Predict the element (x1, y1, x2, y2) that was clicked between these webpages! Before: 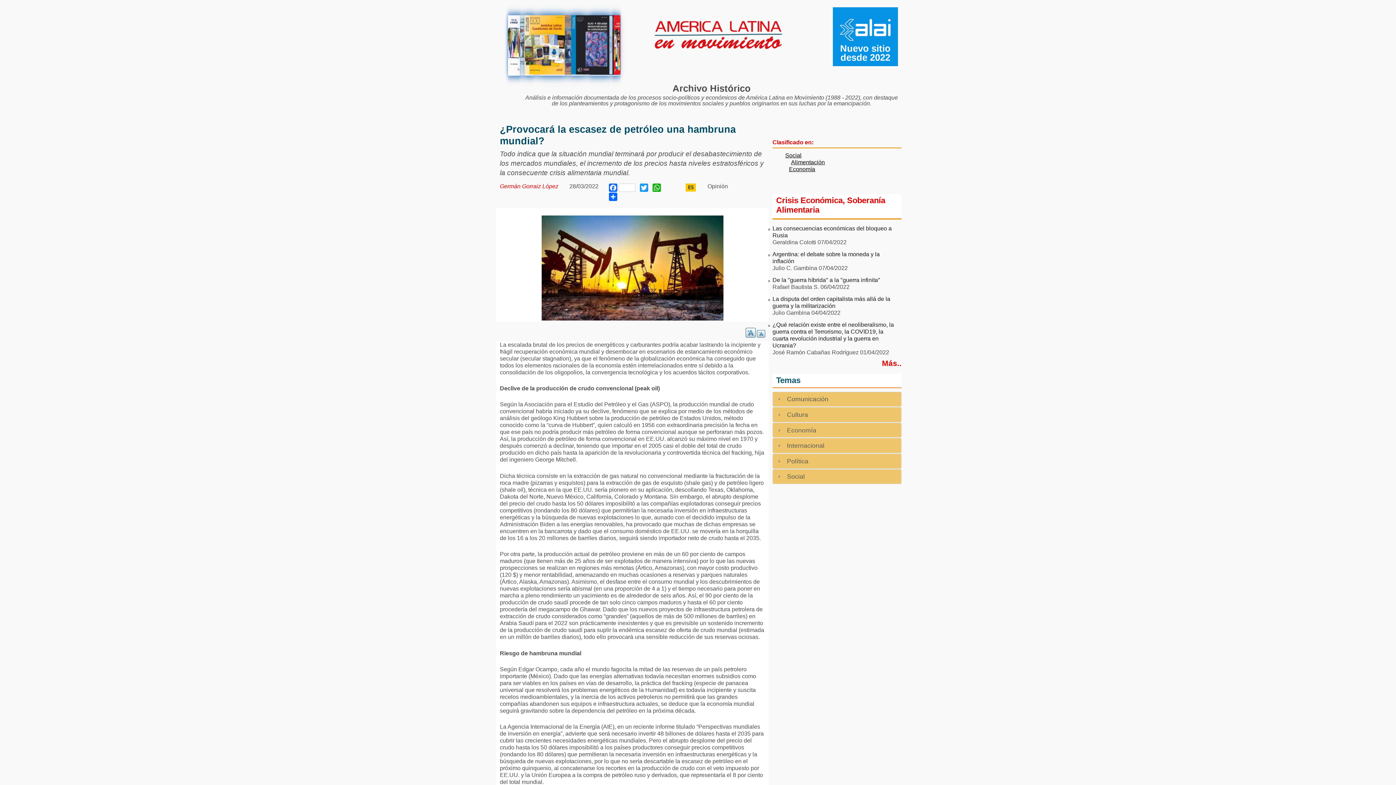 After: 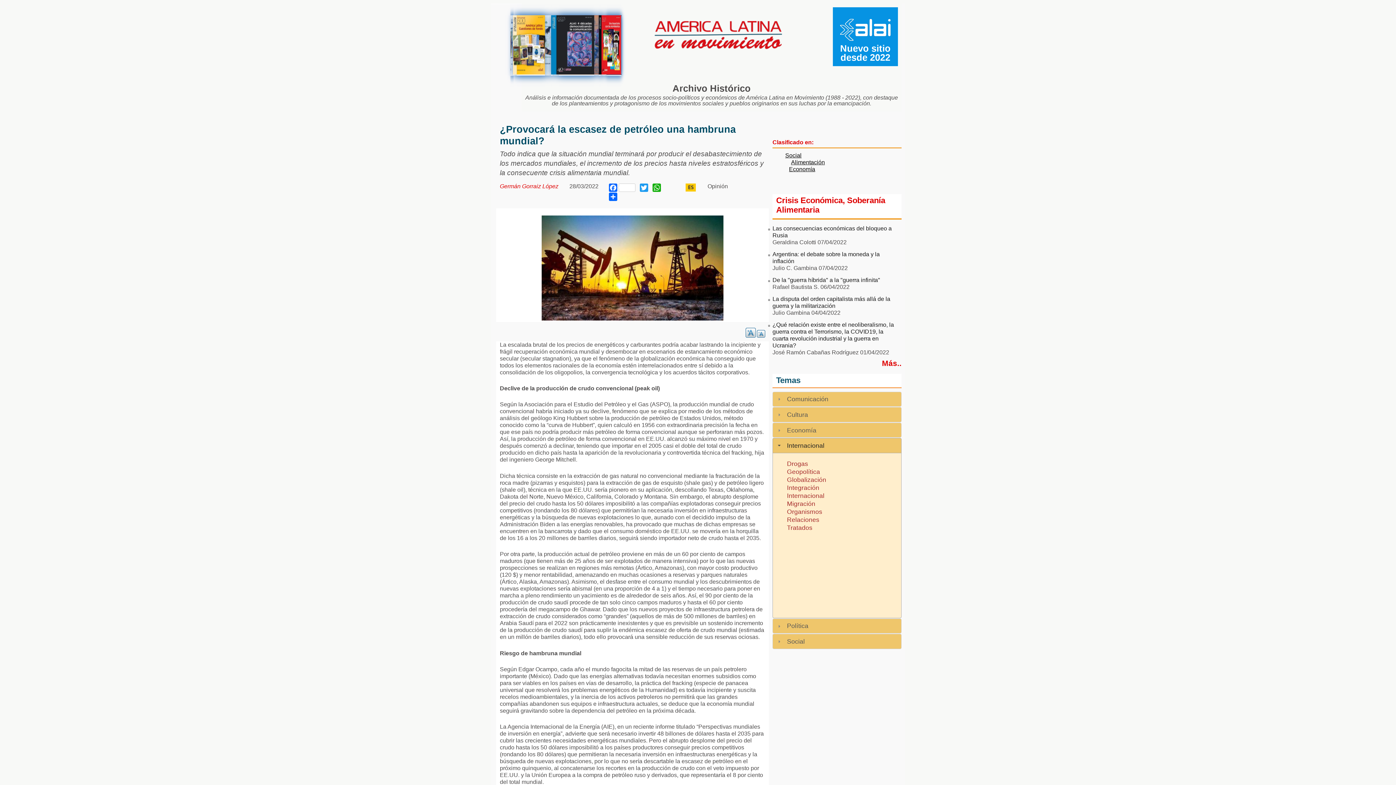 Action: bbox: (787, 442, 824, 449) label: Internacional